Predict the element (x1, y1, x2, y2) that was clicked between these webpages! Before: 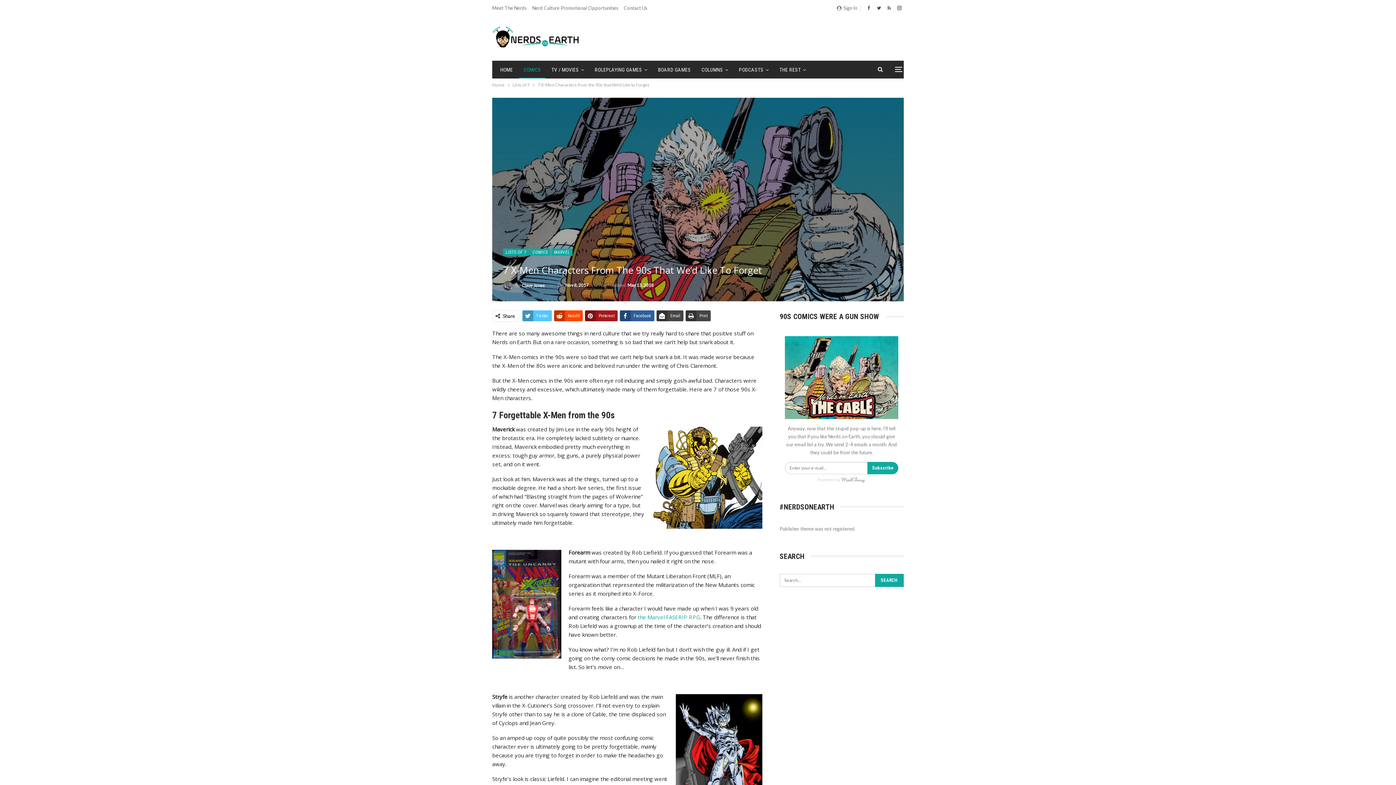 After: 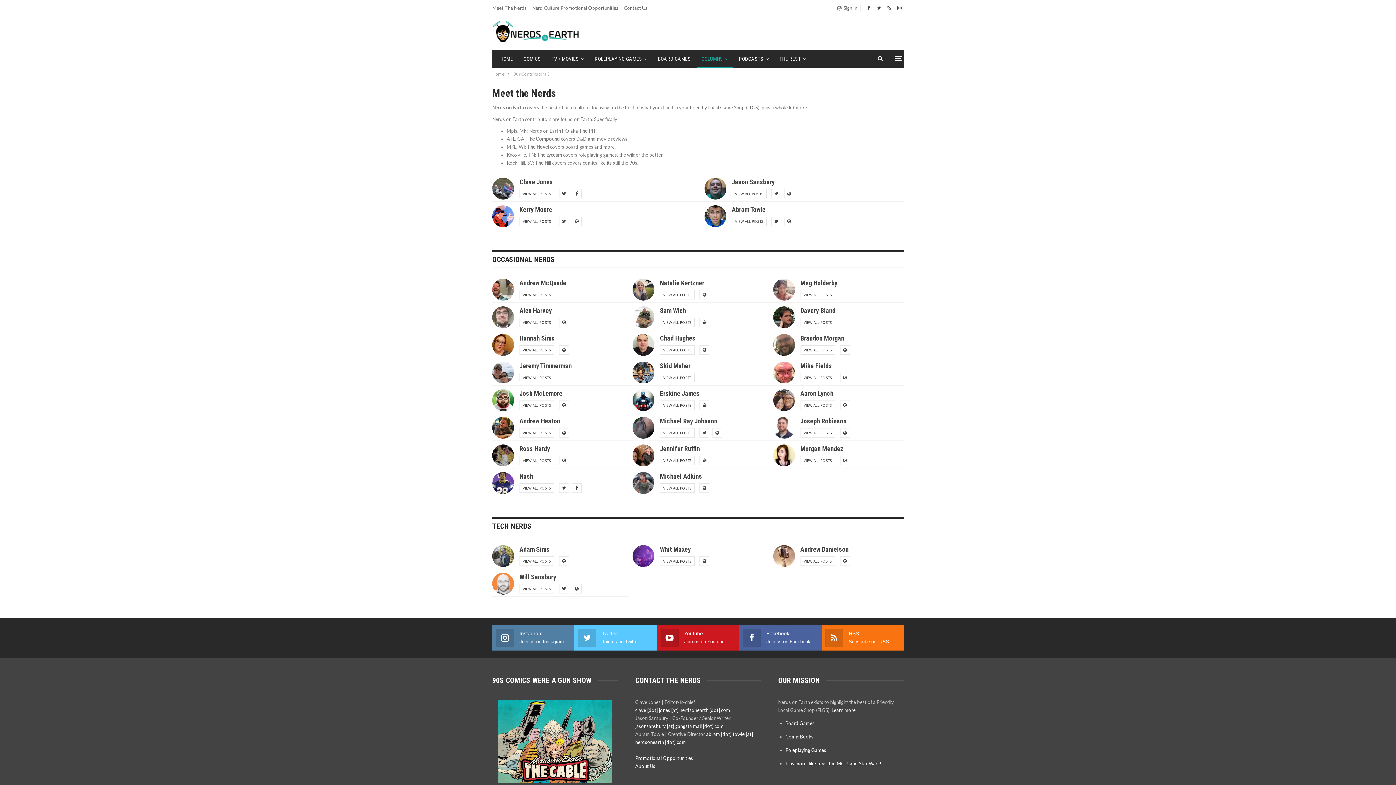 Action: label: COLUMNS bbox: (697, 61, 732, 78)